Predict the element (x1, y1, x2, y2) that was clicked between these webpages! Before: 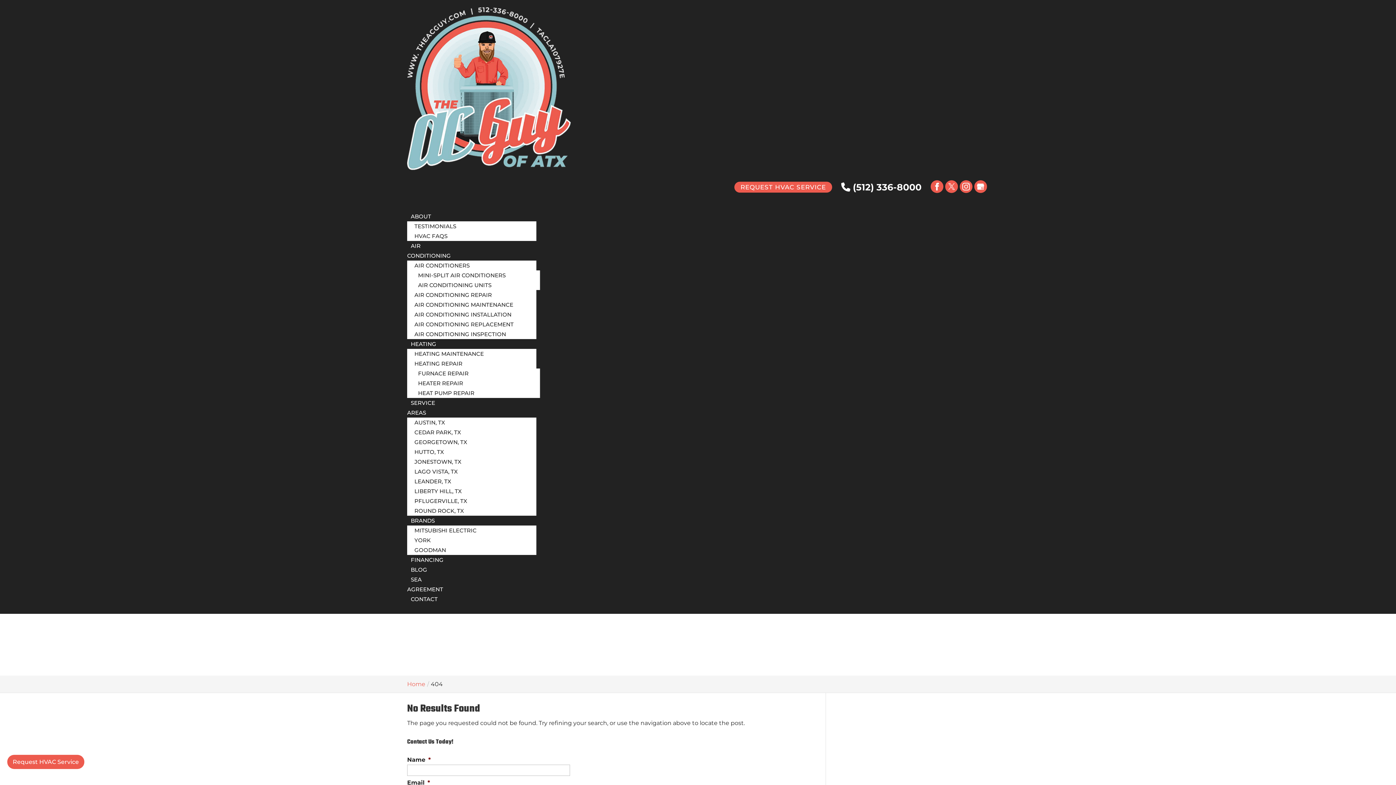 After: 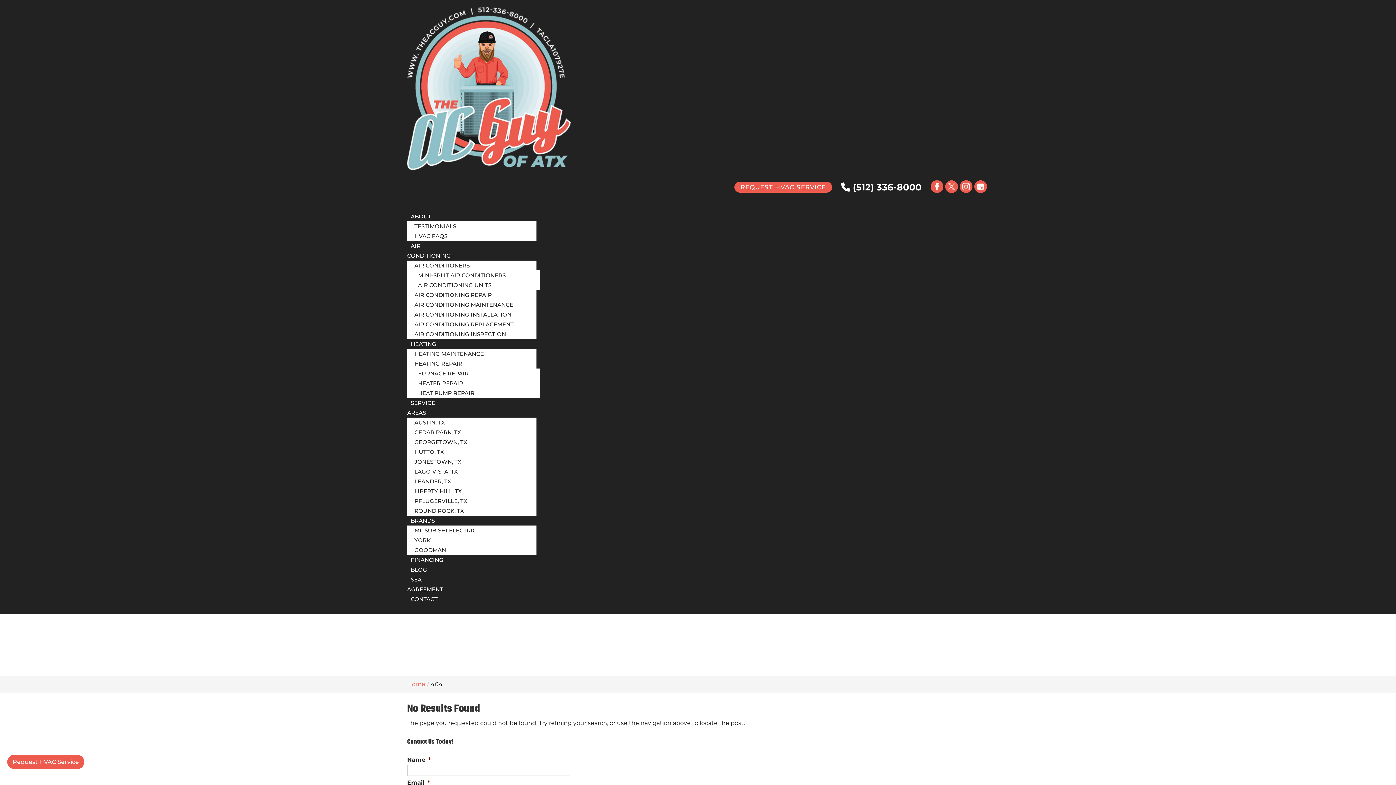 Action: bbox: (960, 180, 972, 193)